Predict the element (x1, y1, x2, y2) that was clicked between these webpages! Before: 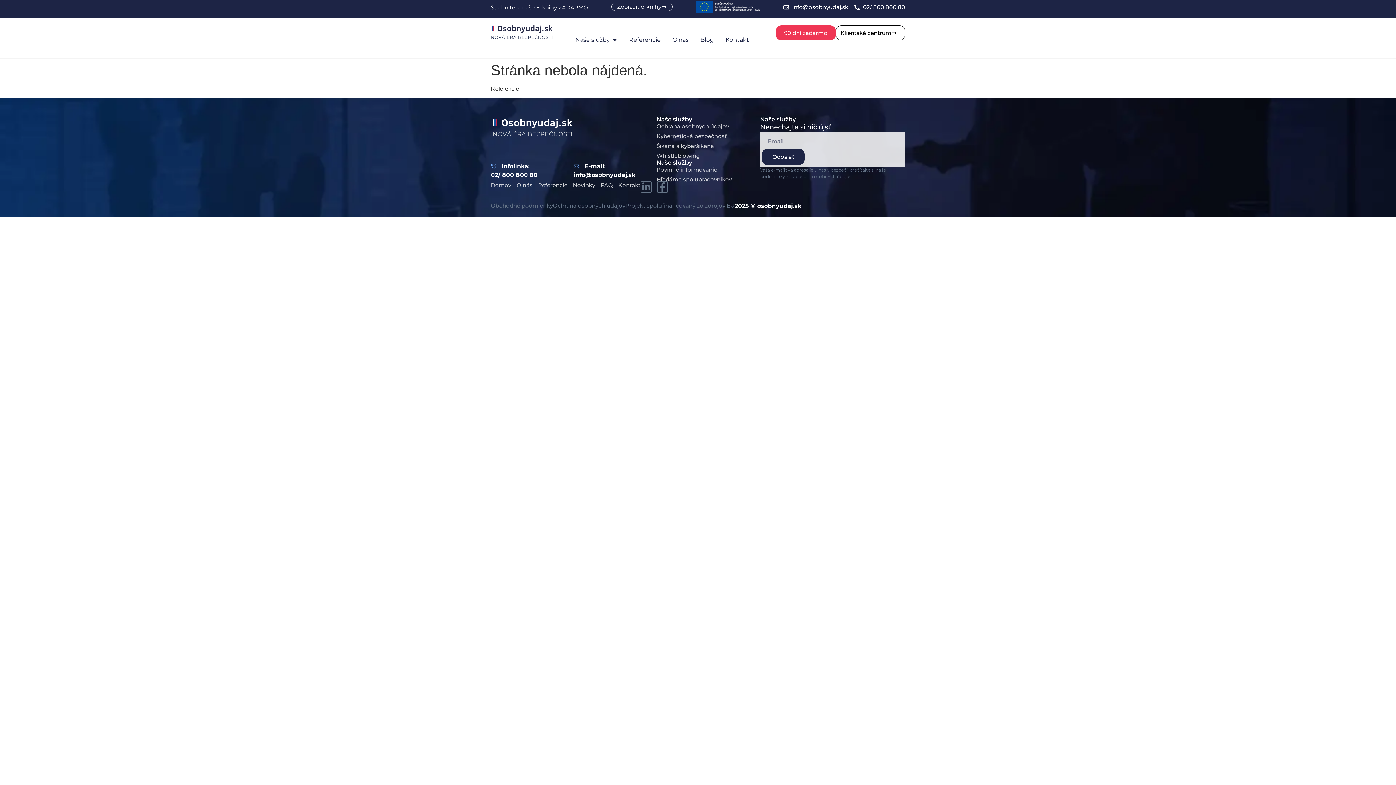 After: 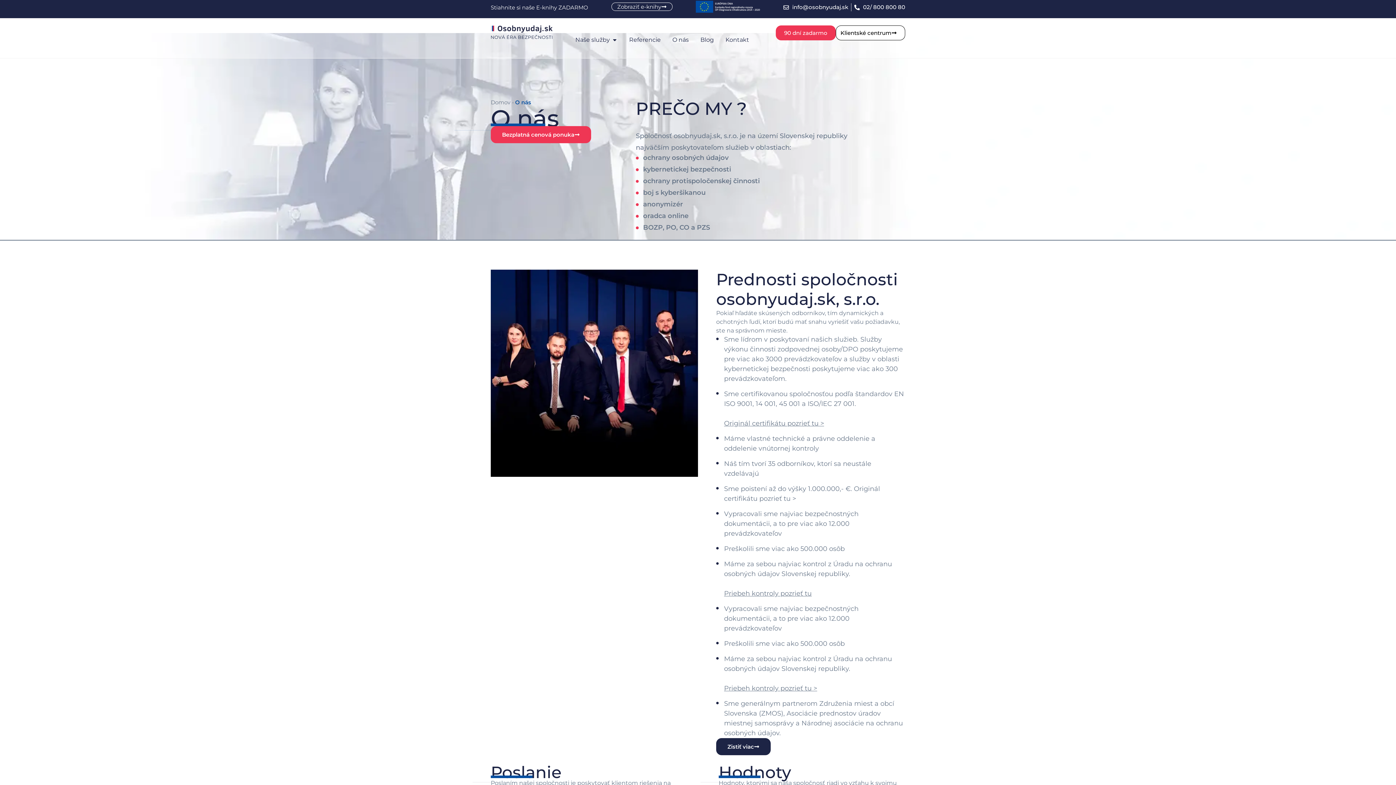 Action: label: O nás bbox: (516, 181, 532, 189)